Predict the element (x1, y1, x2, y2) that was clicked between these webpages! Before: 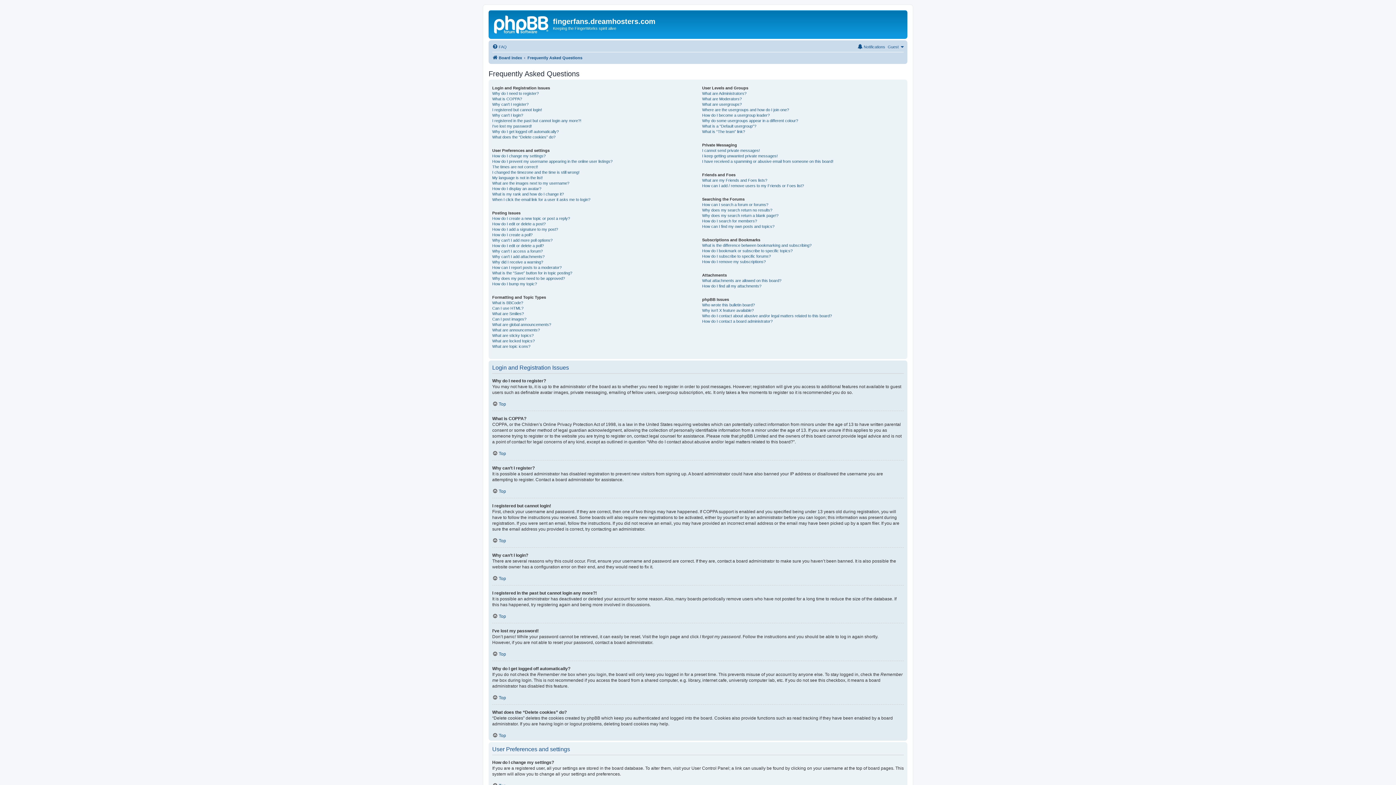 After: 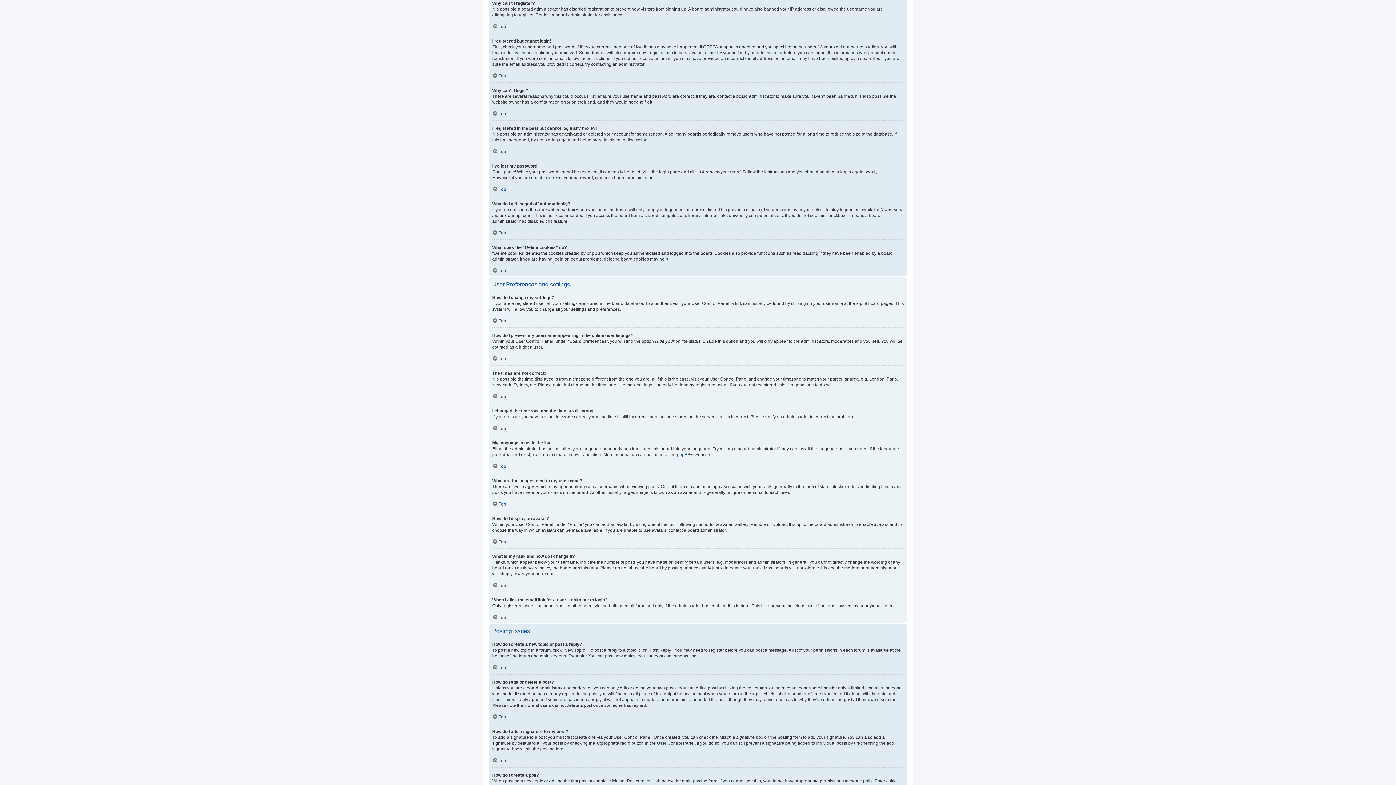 Action: bbox: (492, 101, 528, 107) label: Why can’t I register?